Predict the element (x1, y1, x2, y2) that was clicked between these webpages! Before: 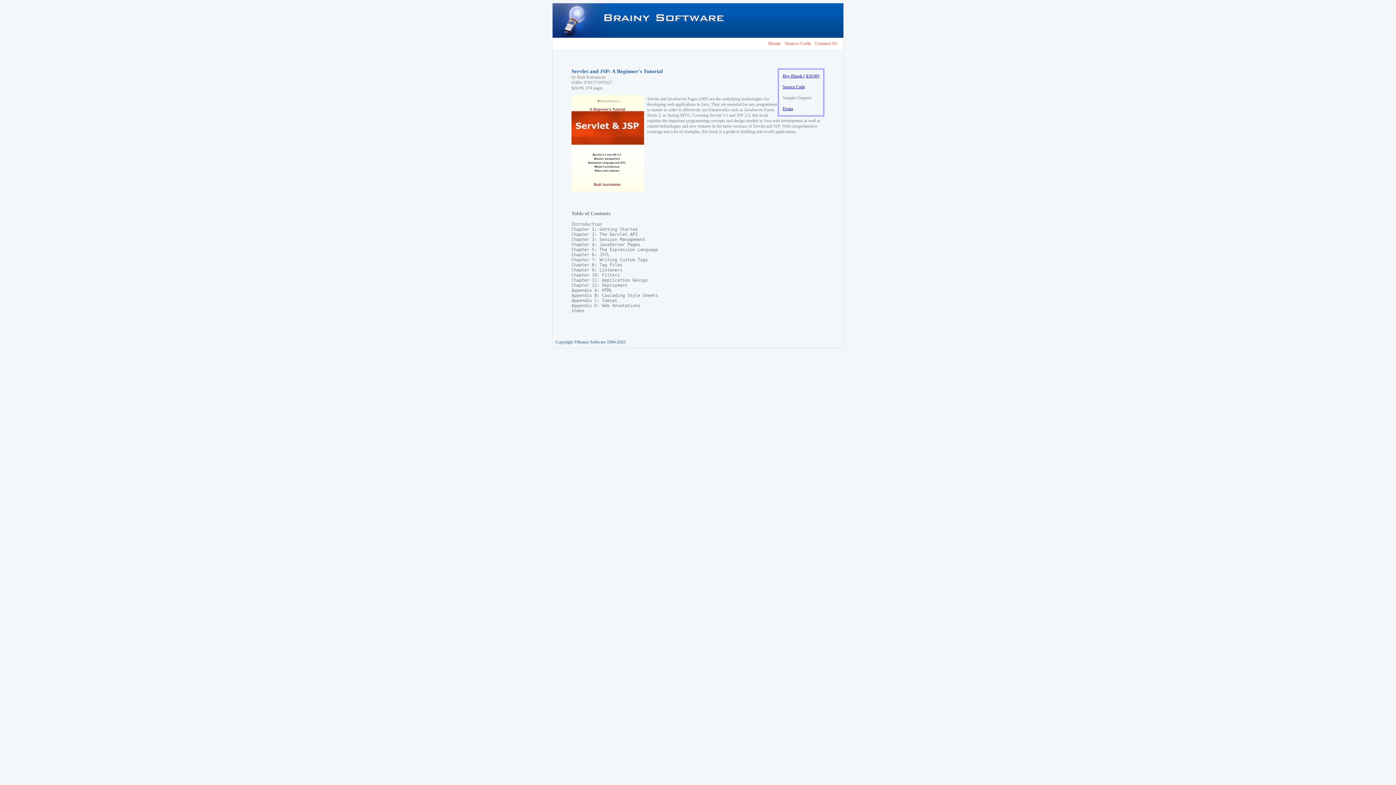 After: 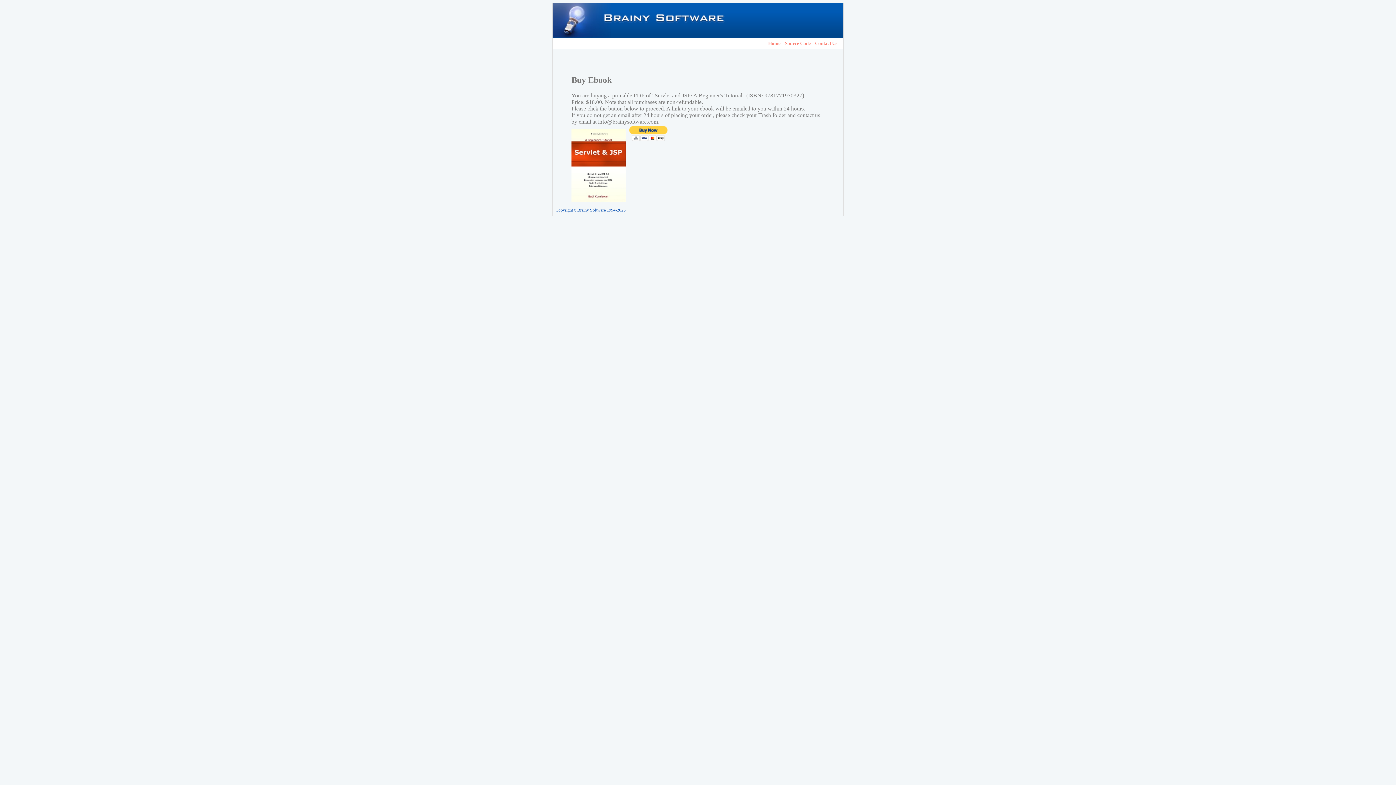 Action: bbox: (782, 73, 819, 78) label: Buy Ebook ( $10.00)